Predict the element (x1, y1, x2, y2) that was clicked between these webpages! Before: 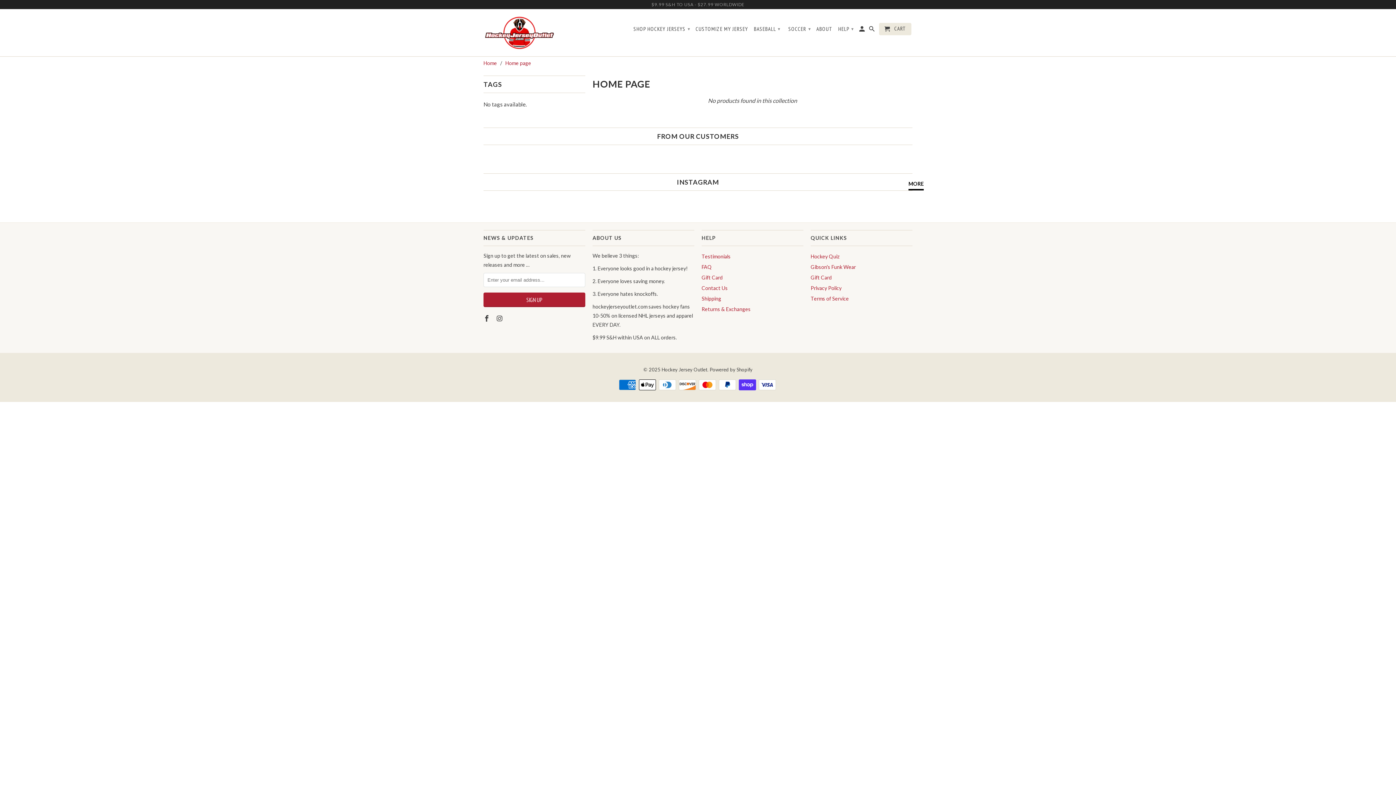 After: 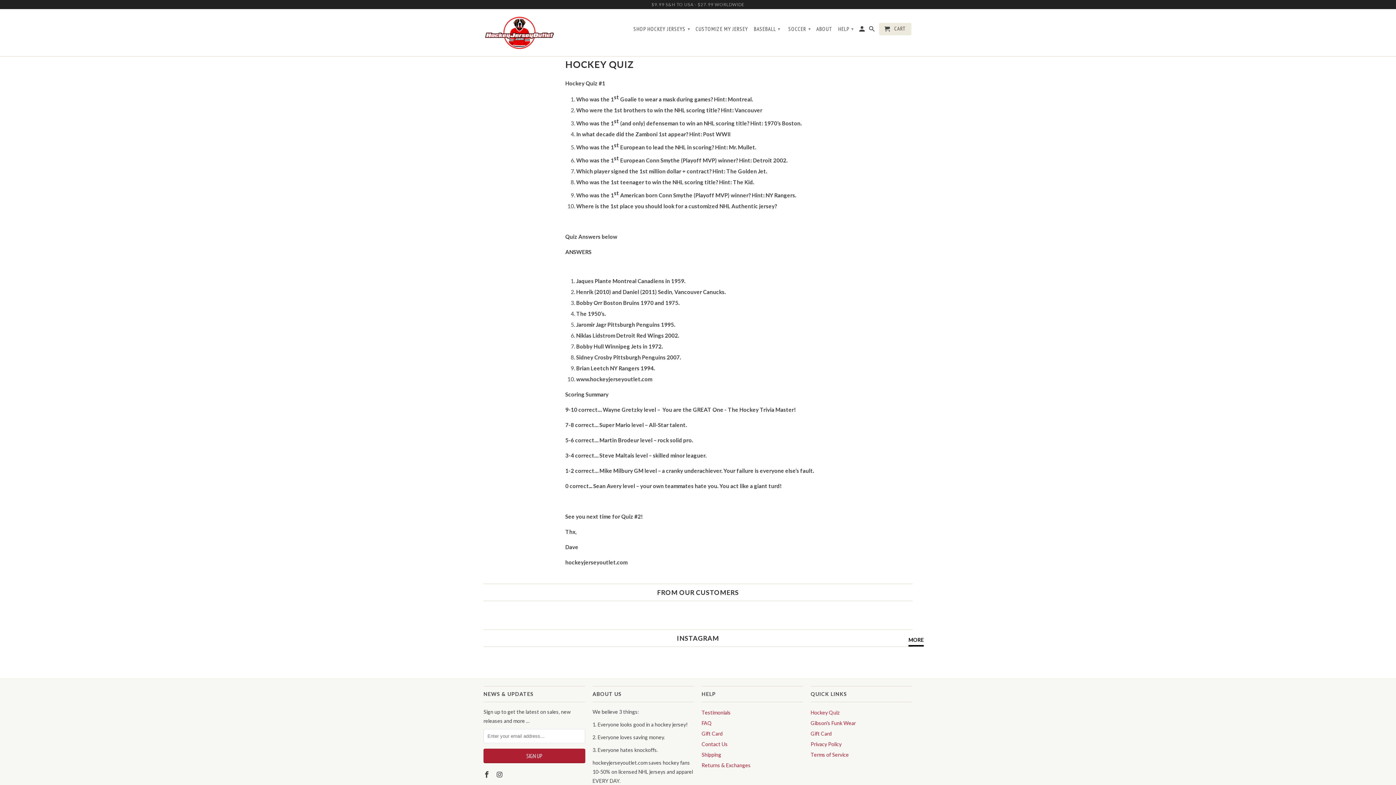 Action: bbox: (810, 253, 839, 259) label: Hockey Quiz